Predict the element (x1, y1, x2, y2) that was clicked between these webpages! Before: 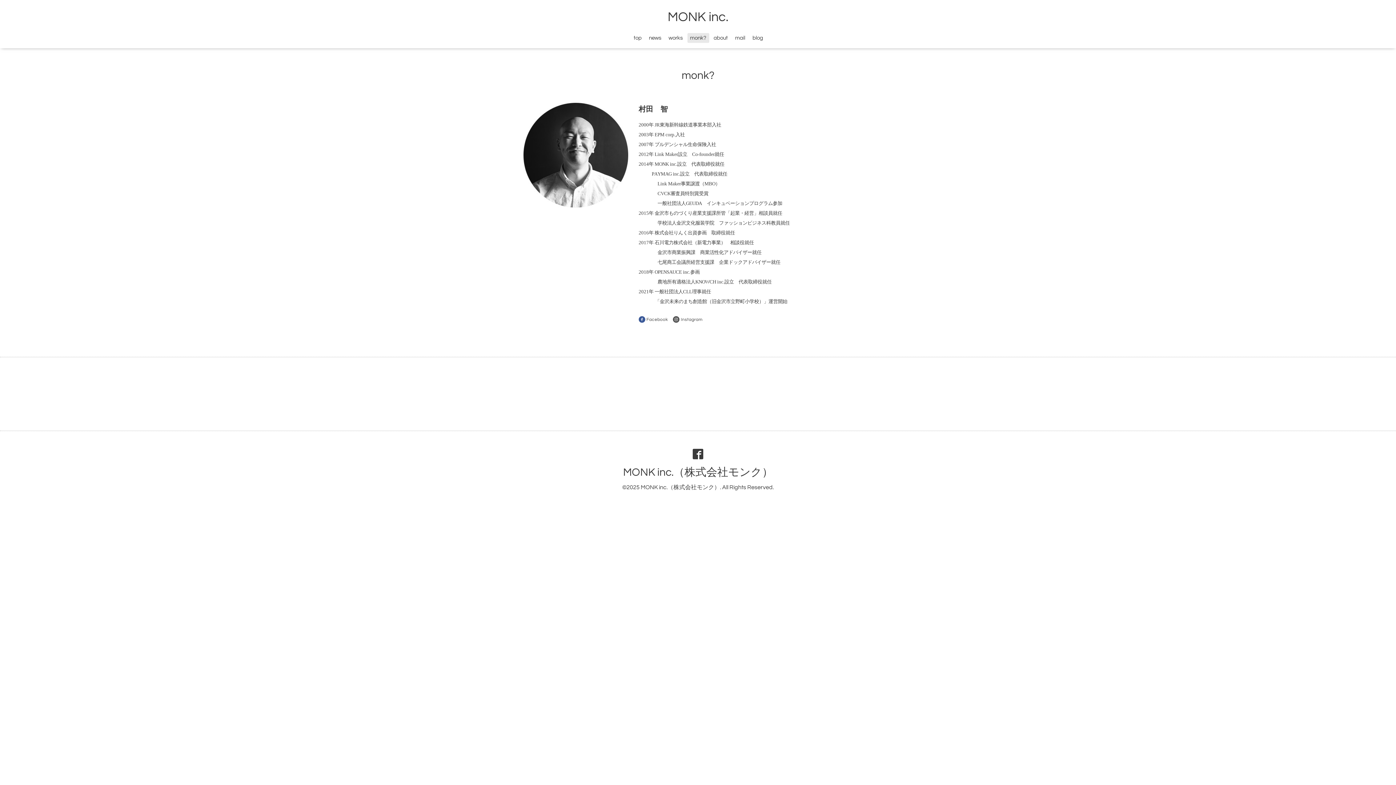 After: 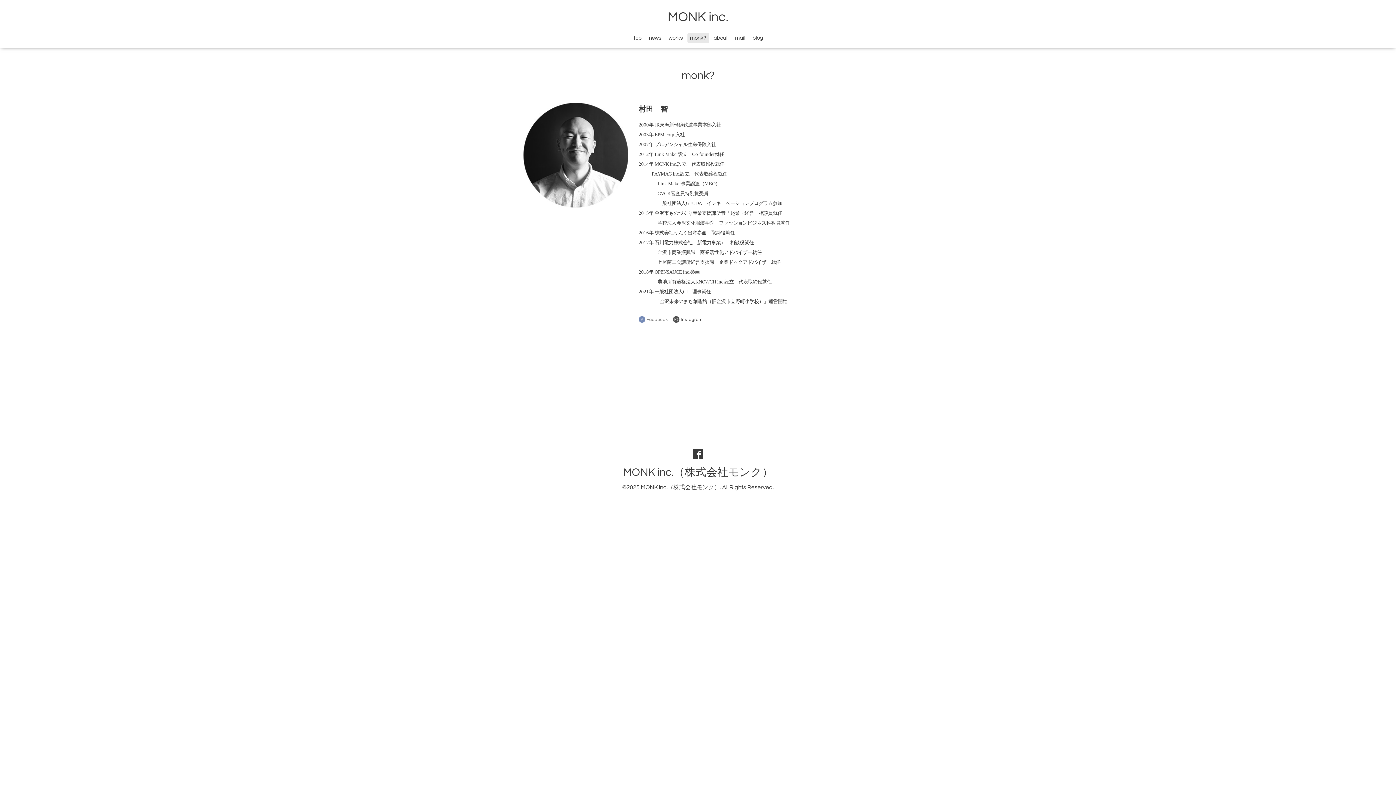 Action: label:  Facebook bbox: (638, 314, 668, 324)